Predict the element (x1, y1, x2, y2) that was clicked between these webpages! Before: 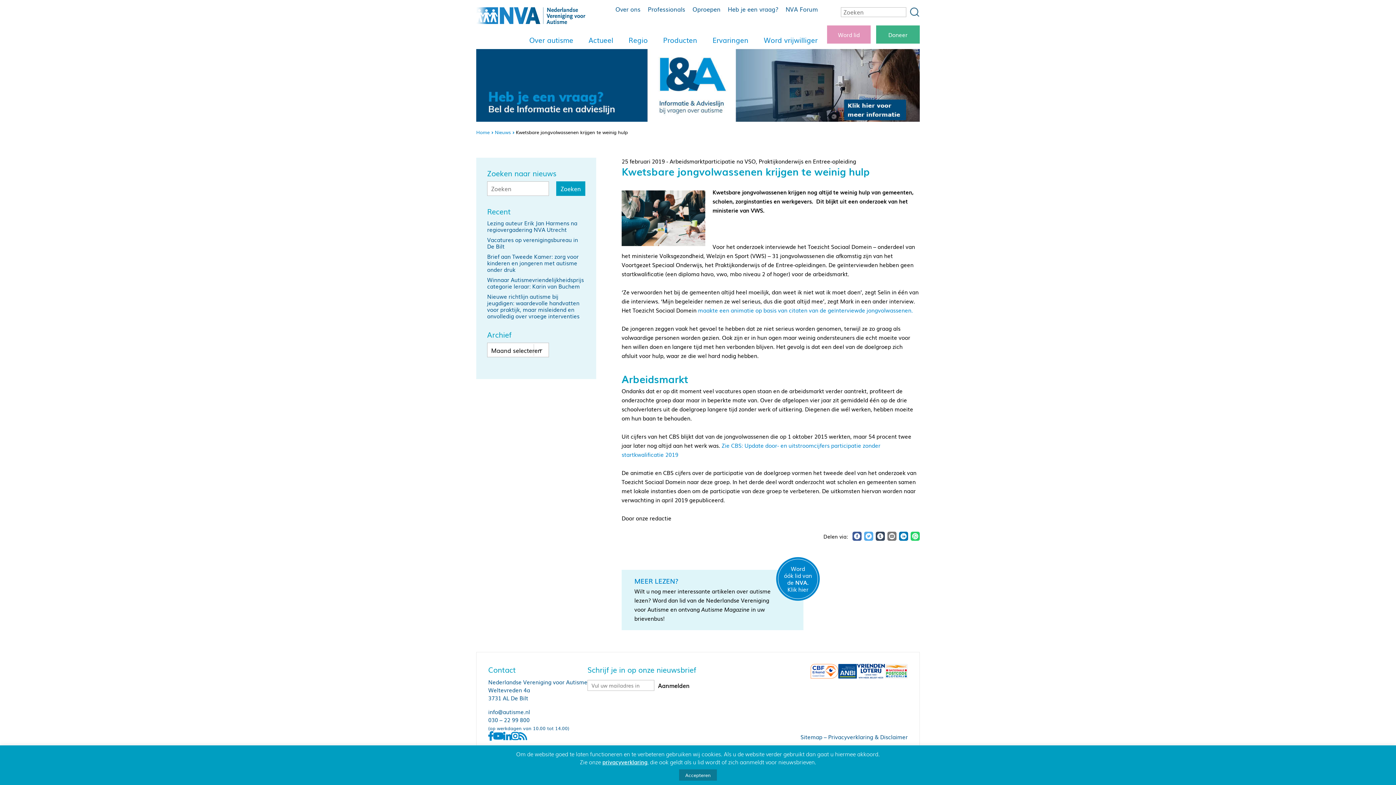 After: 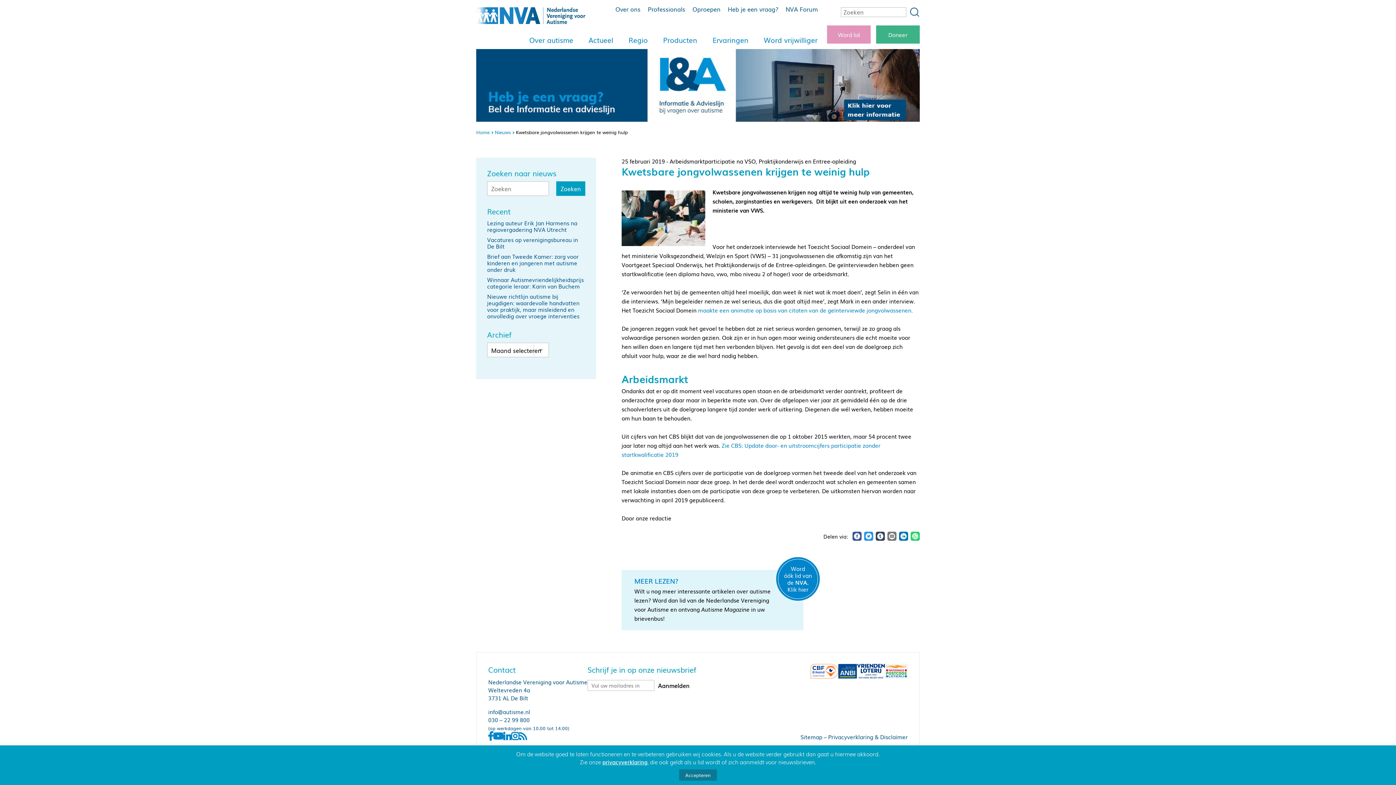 Action: bbox: (864, 532, 873, 541)